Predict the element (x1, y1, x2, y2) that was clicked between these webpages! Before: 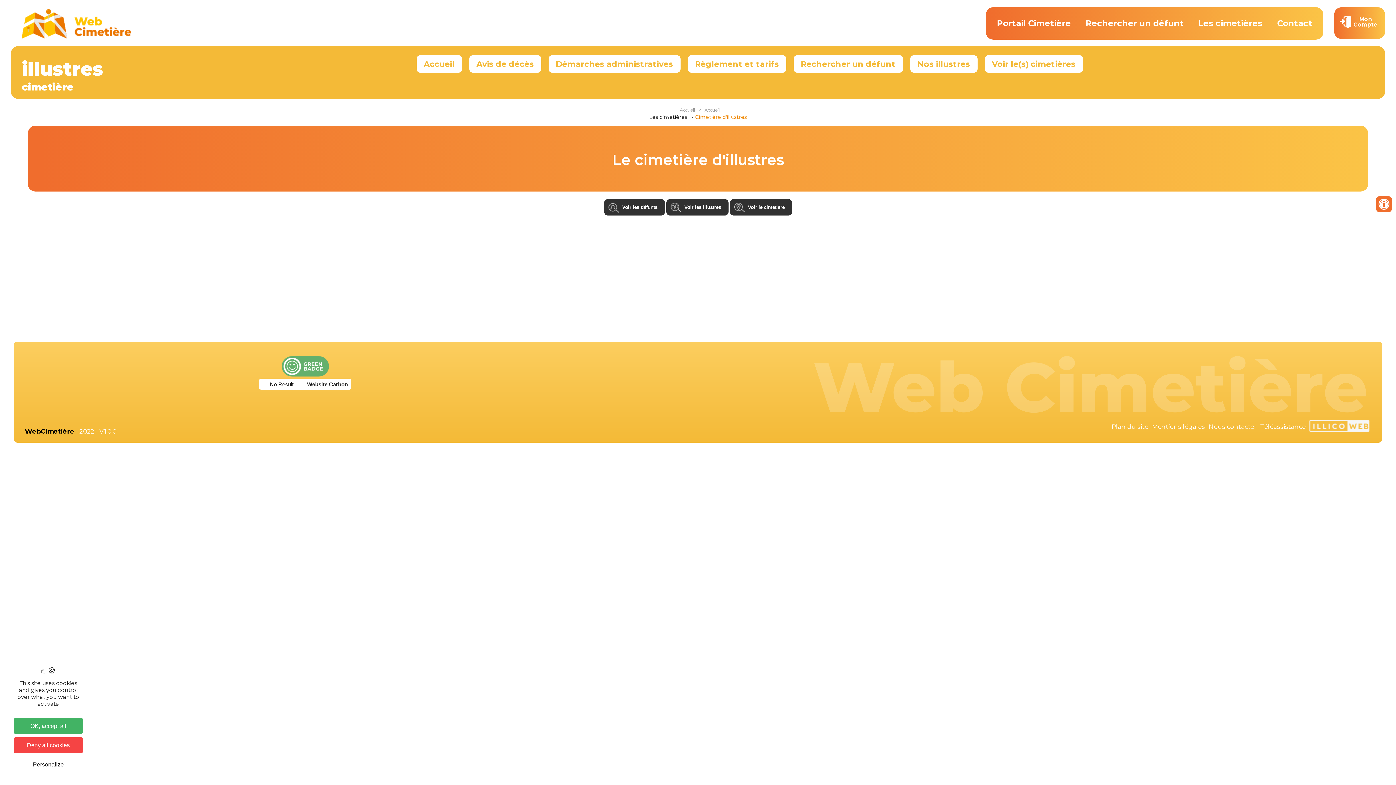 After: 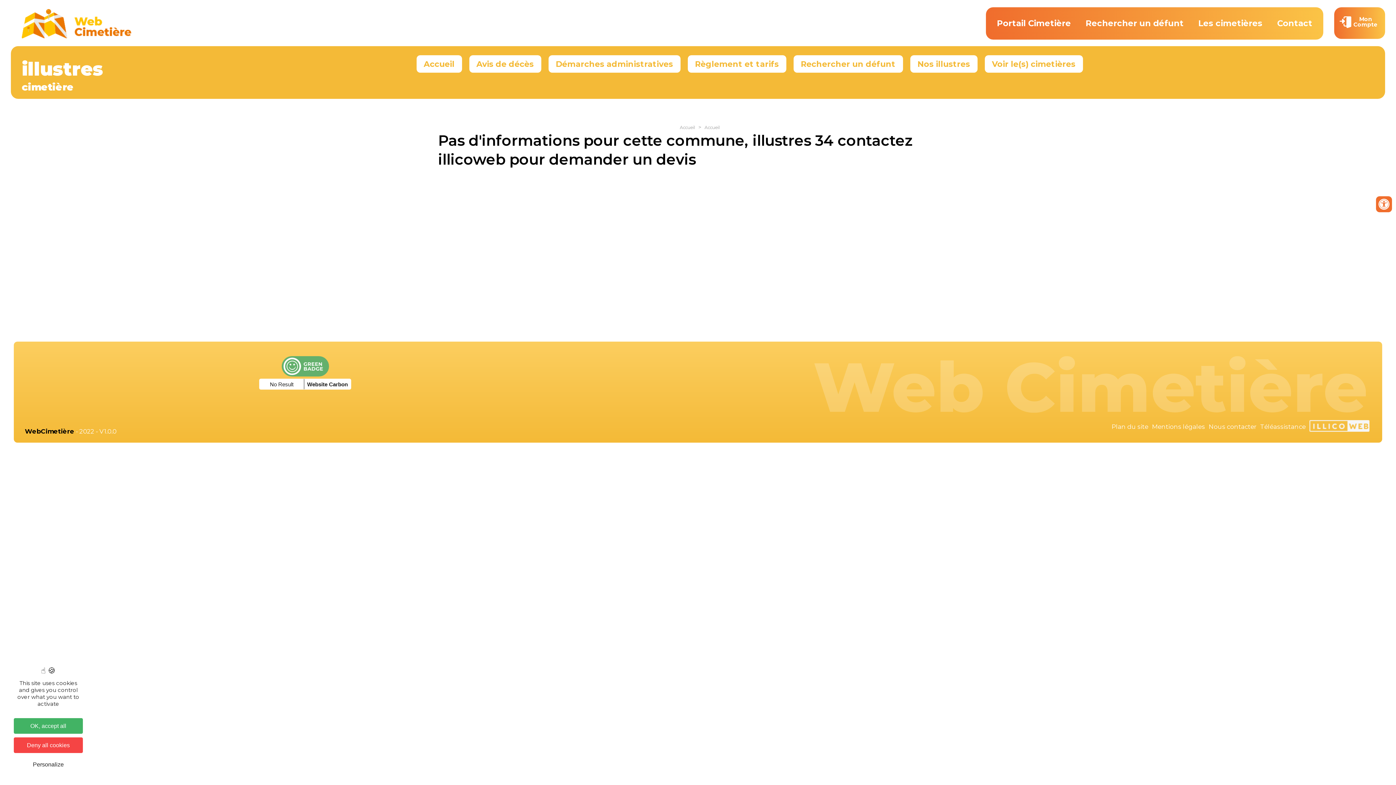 Action: label: Voir les illustres bbox: (666, 199, 728, 215)